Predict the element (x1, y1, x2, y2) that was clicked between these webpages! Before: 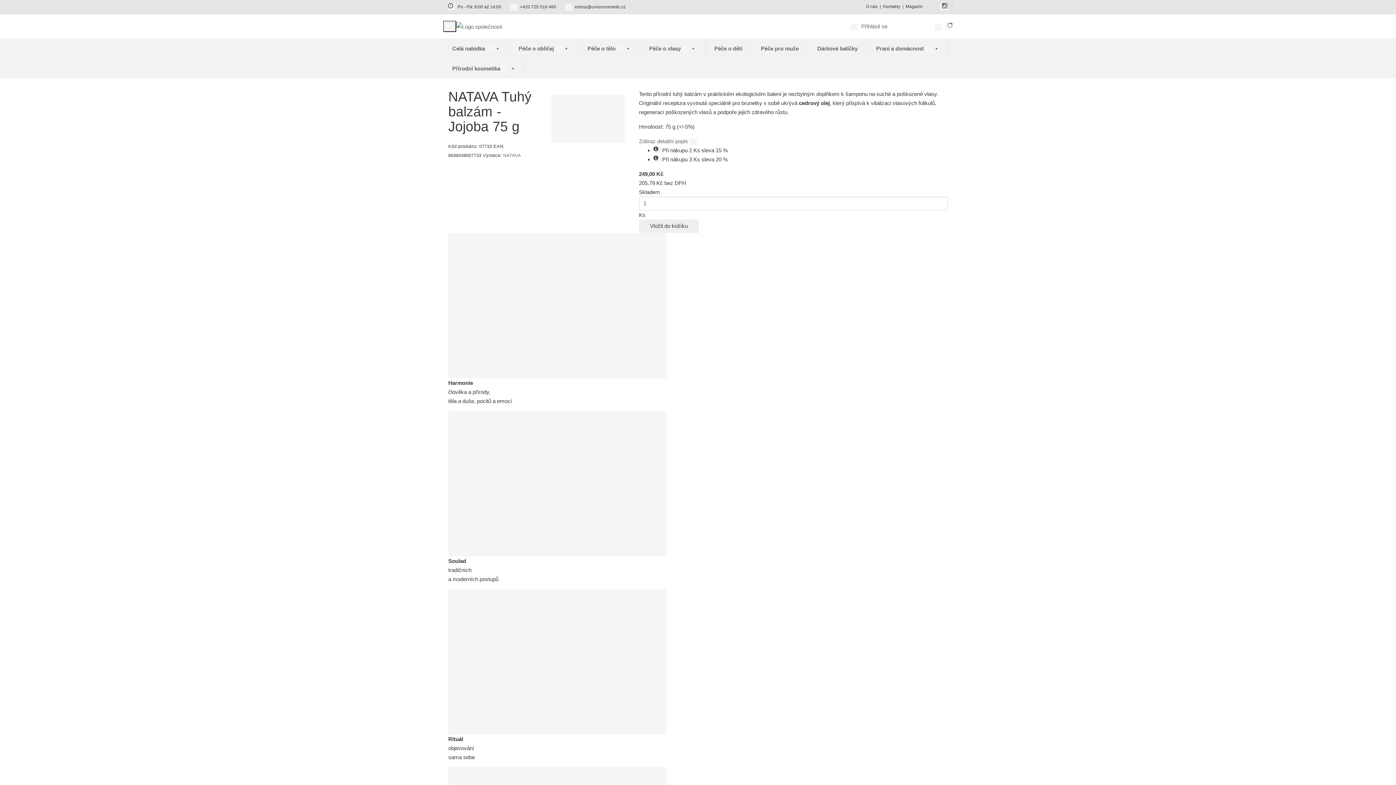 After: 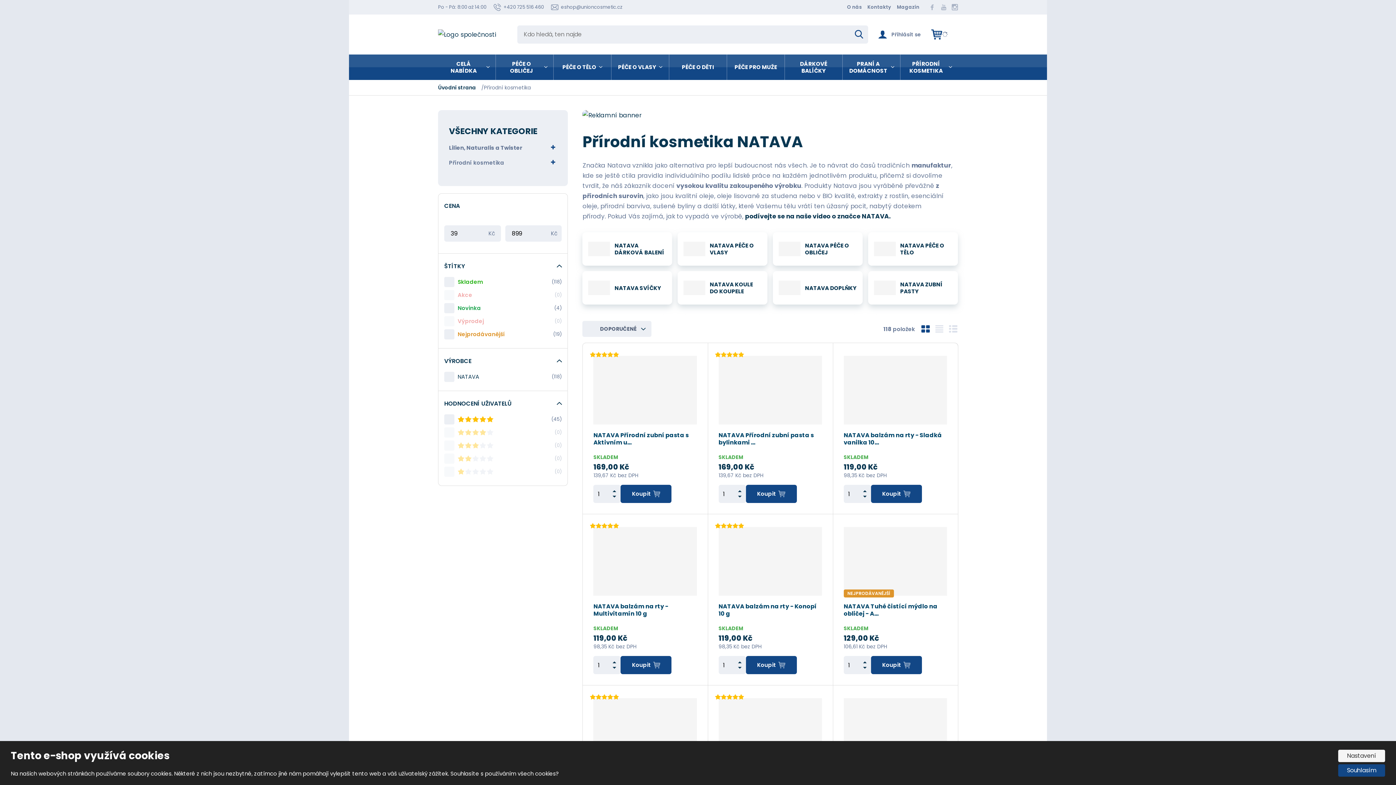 Action: label: Přírodní kosmetika   bbox: (443, 58, 524, 78)